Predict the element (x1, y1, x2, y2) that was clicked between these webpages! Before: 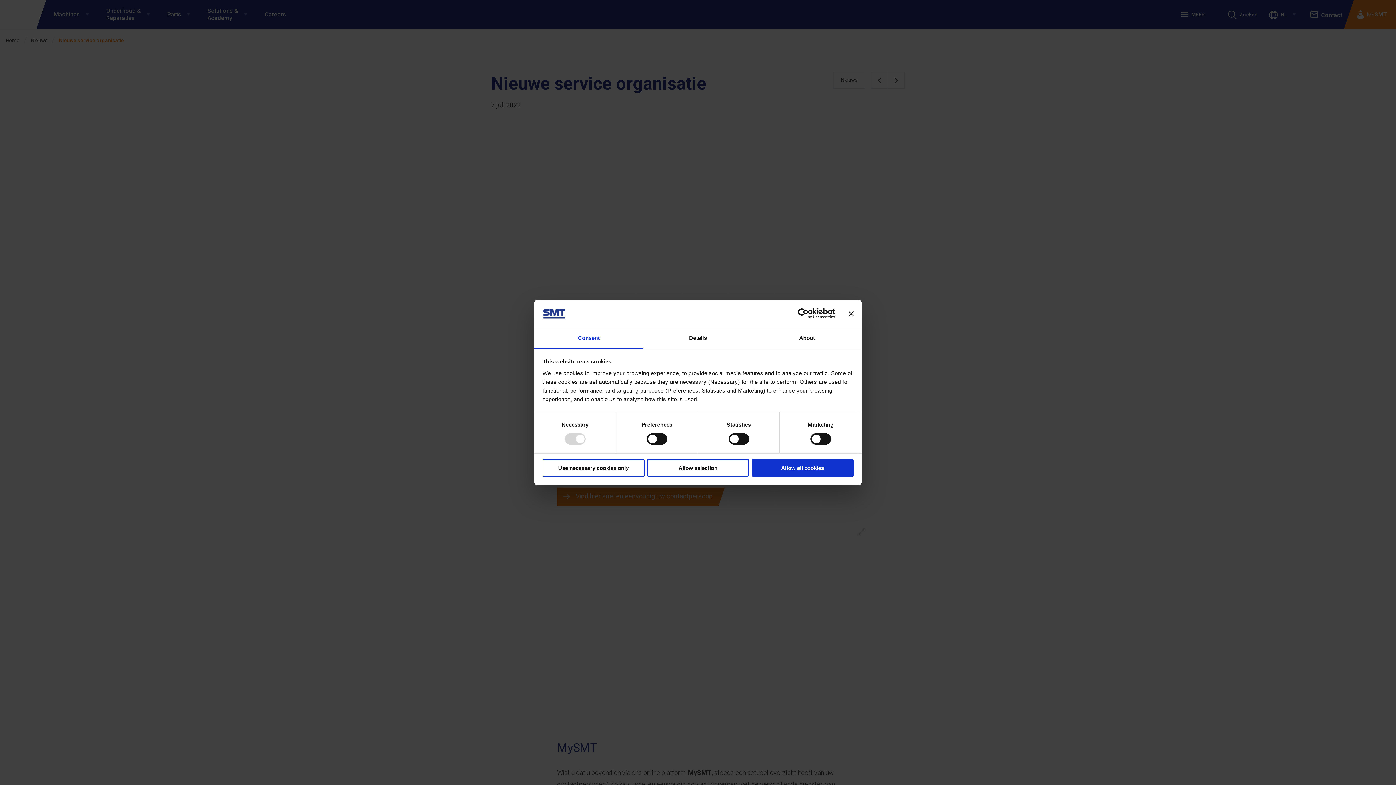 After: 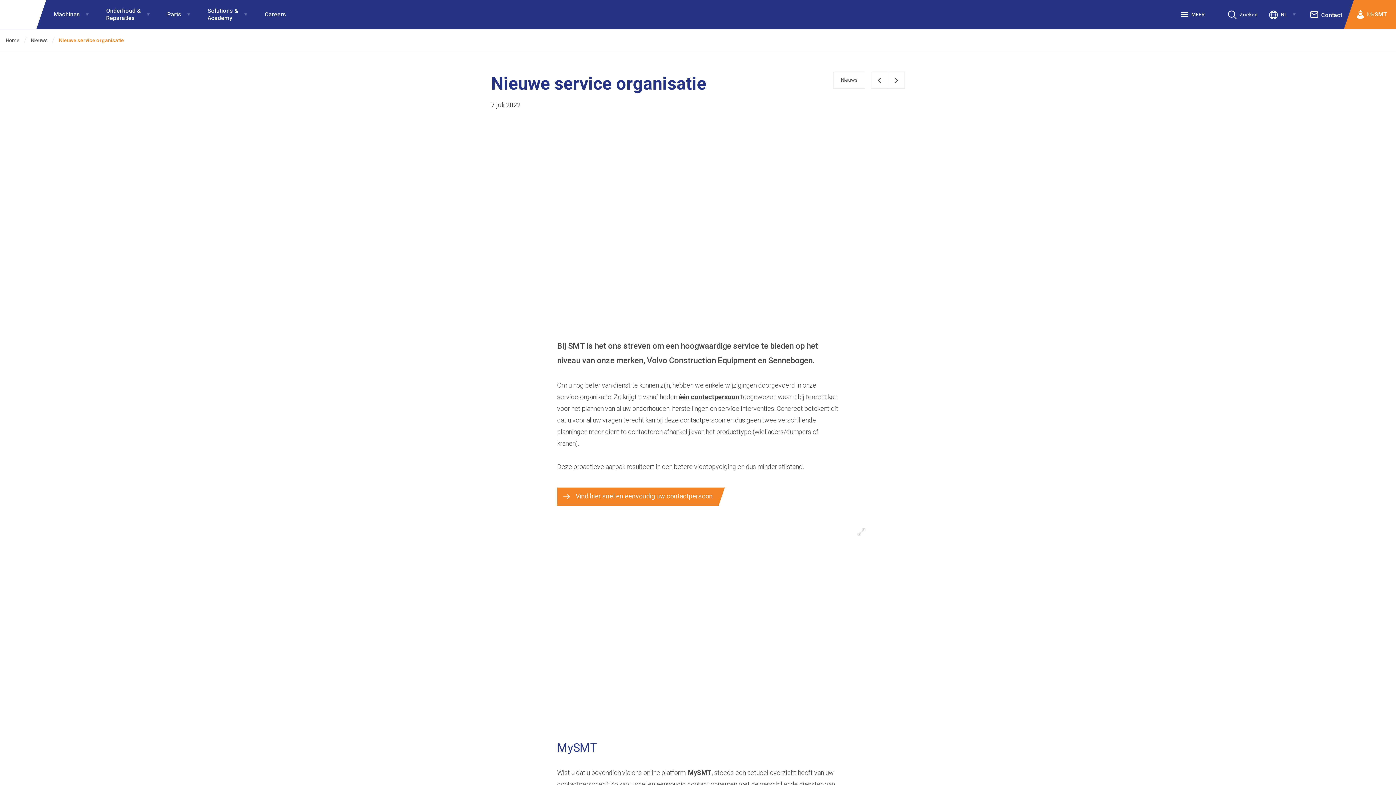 Action: bbox: (751, 459, 853, 476) label: Allow all cookies